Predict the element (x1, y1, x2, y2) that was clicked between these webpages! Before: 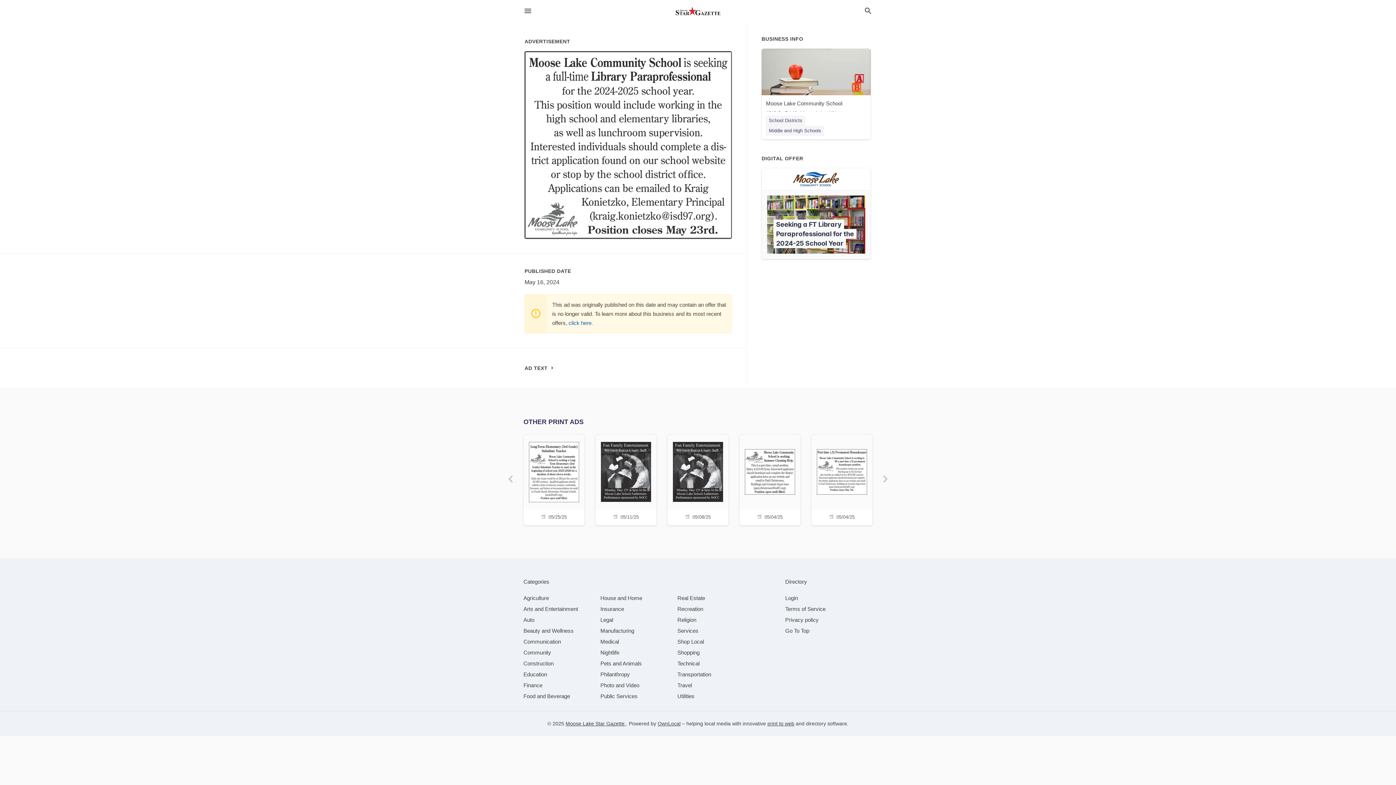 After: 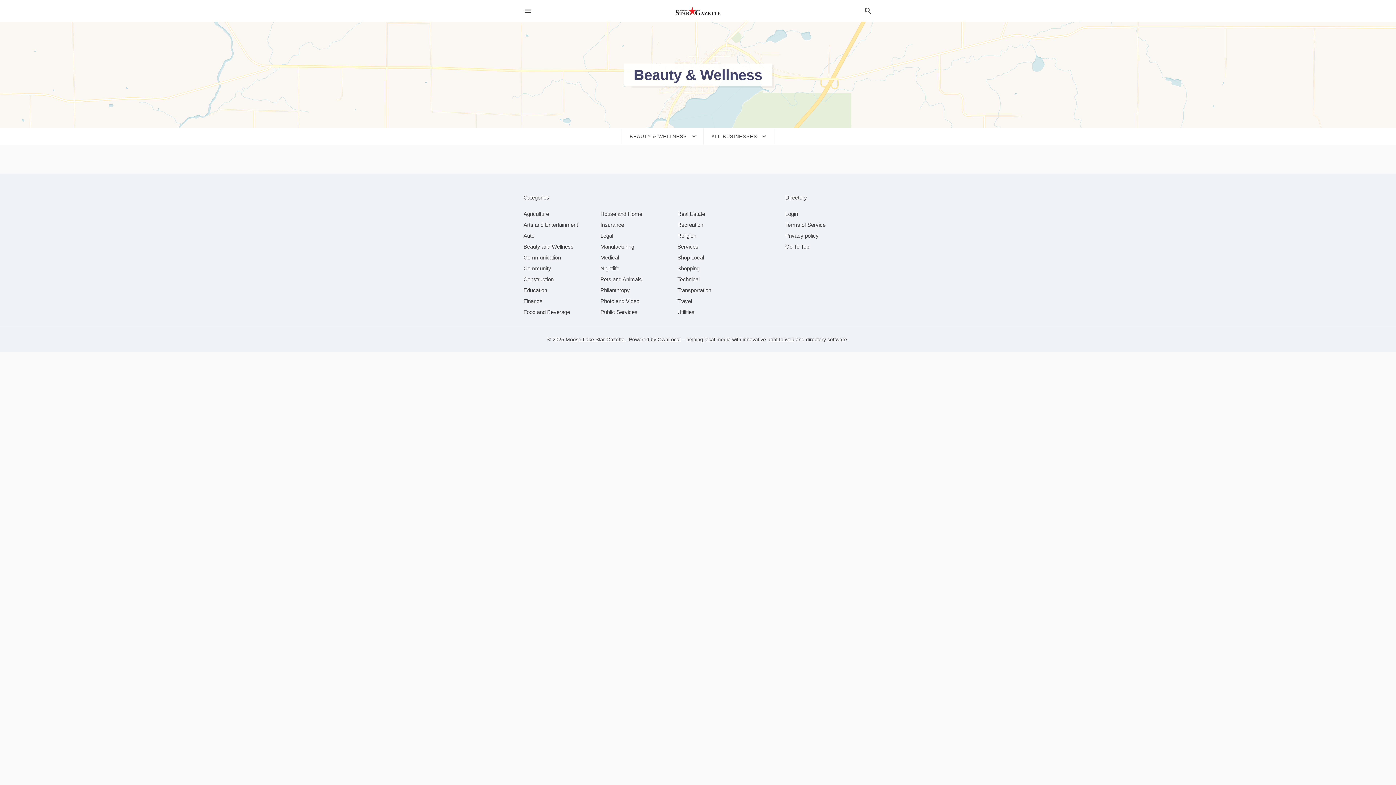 Action: bbox: (523, 627, 573, 634) label: category Beauty and Wellness